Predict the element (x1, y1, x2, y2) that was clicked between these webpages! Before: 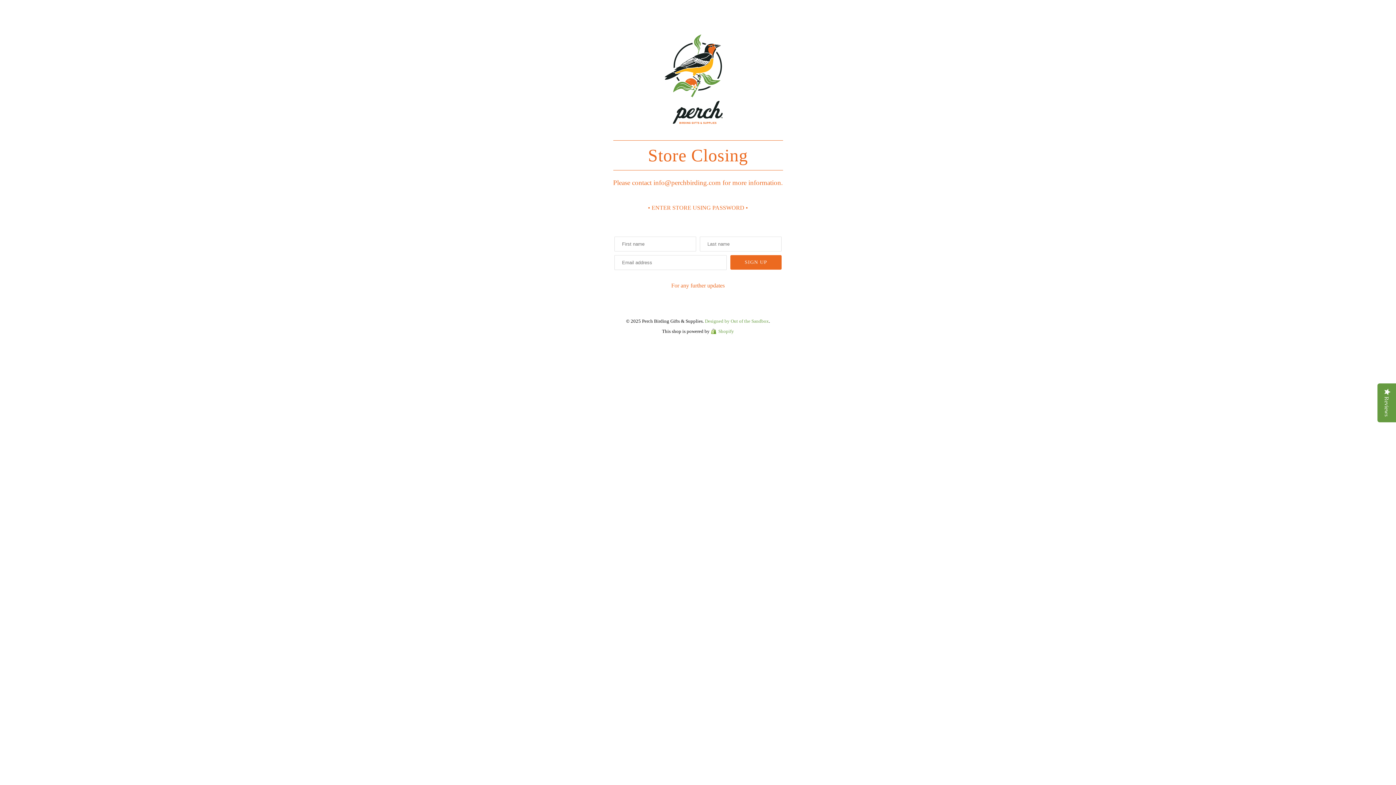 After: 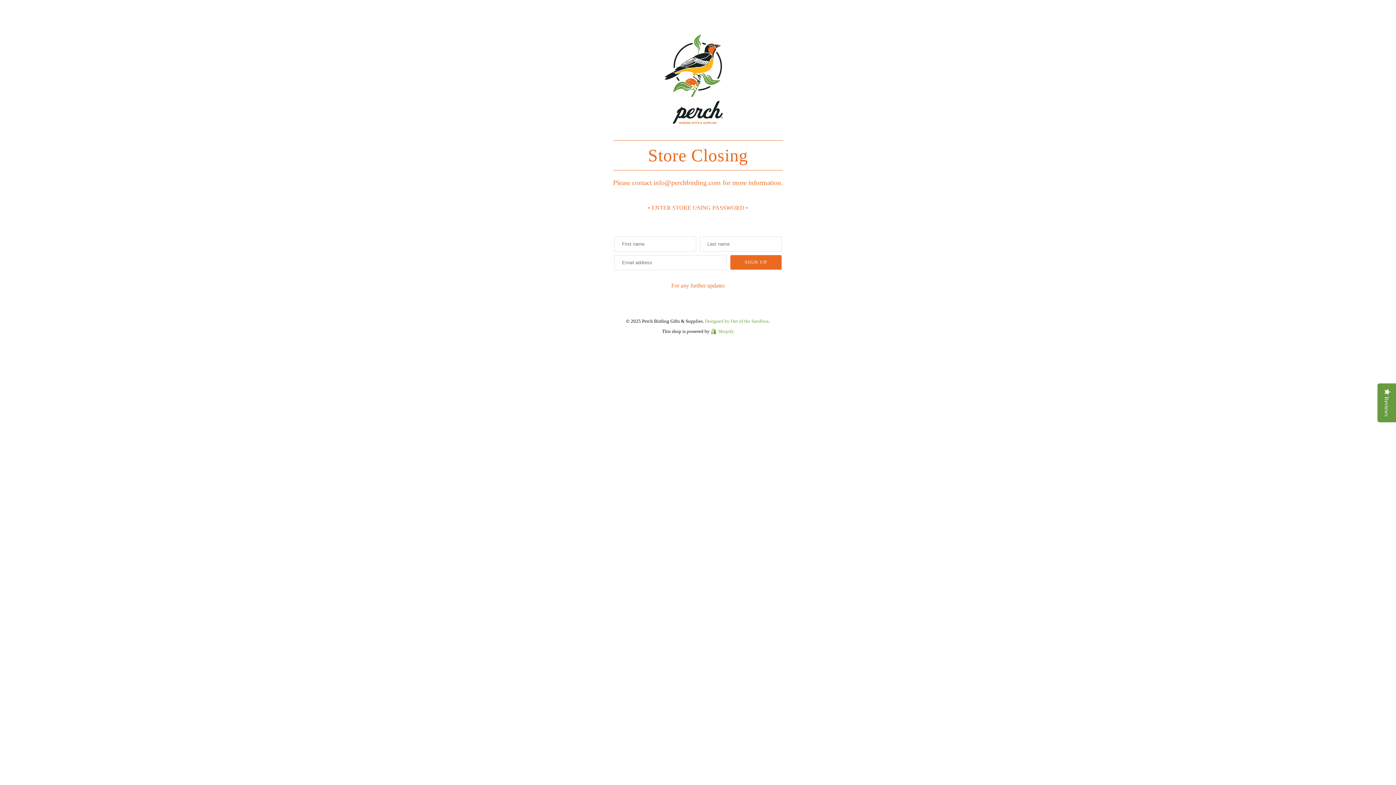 Action: bbox: (705, 318, 769, 324) label: Designed by Out of the Sandbox